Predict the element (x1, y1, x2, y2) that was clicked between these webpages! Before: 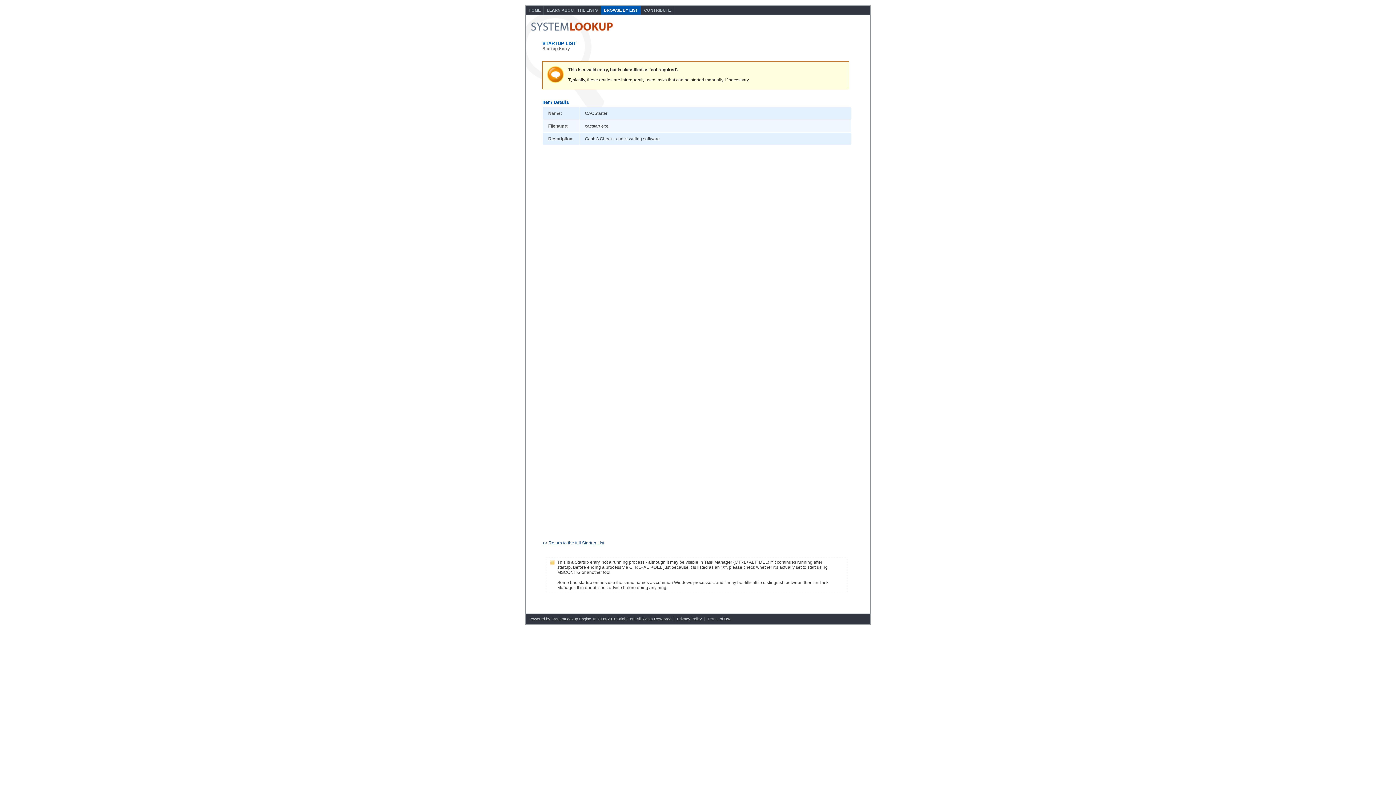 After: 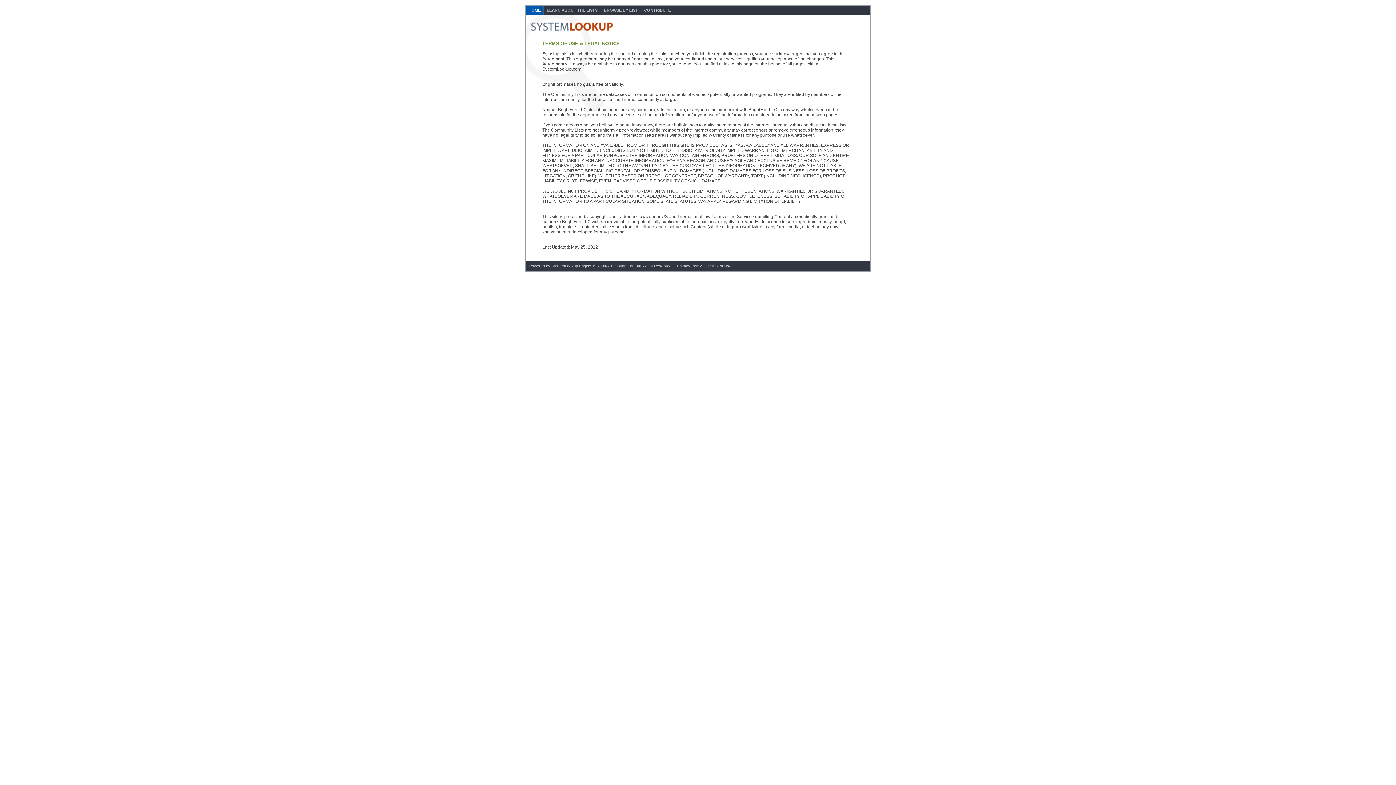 Action: bbox: (707, 617, 731, 621) label: Terms of Use